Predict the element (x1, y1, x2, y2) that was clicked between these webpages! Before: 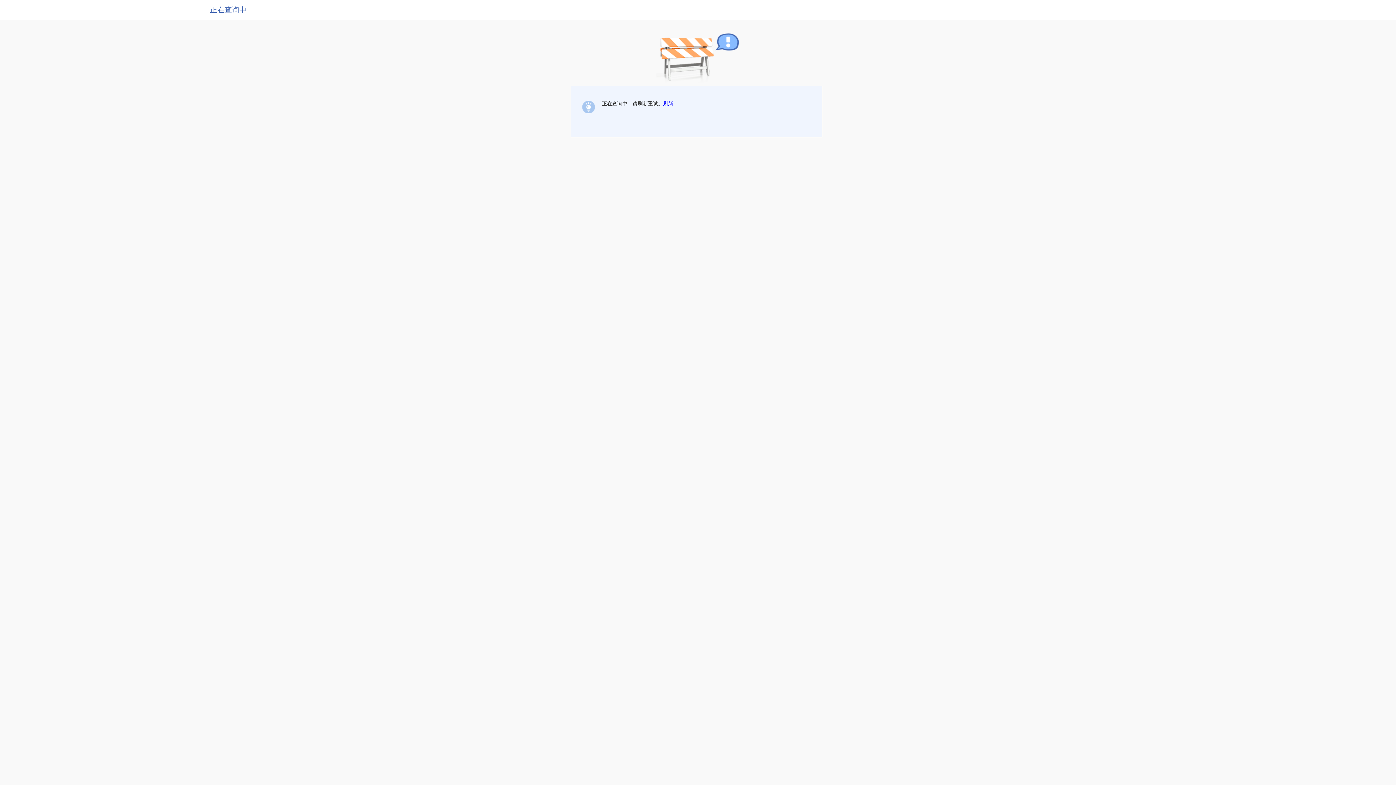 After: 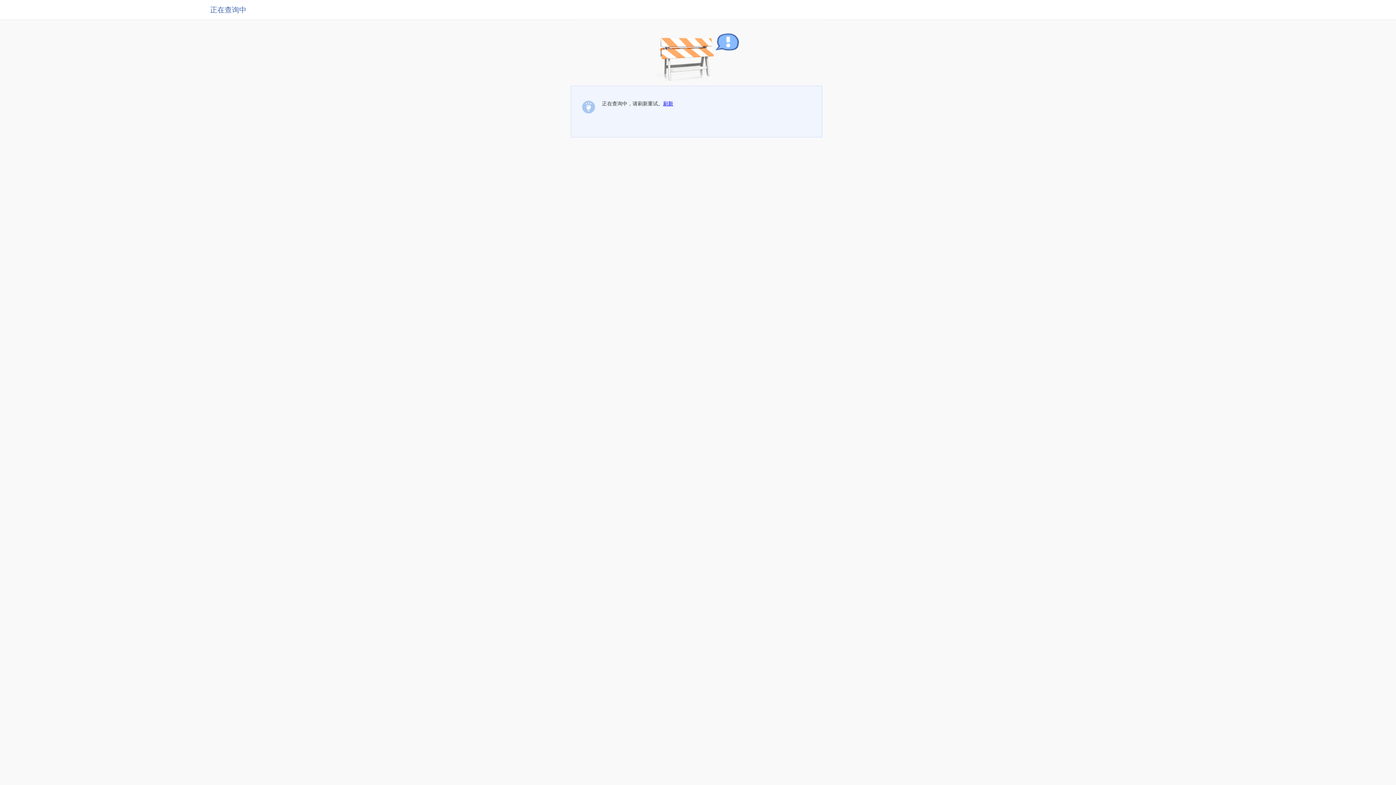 Action: label: 刷新 bbox: (663, 100, 673, 106)